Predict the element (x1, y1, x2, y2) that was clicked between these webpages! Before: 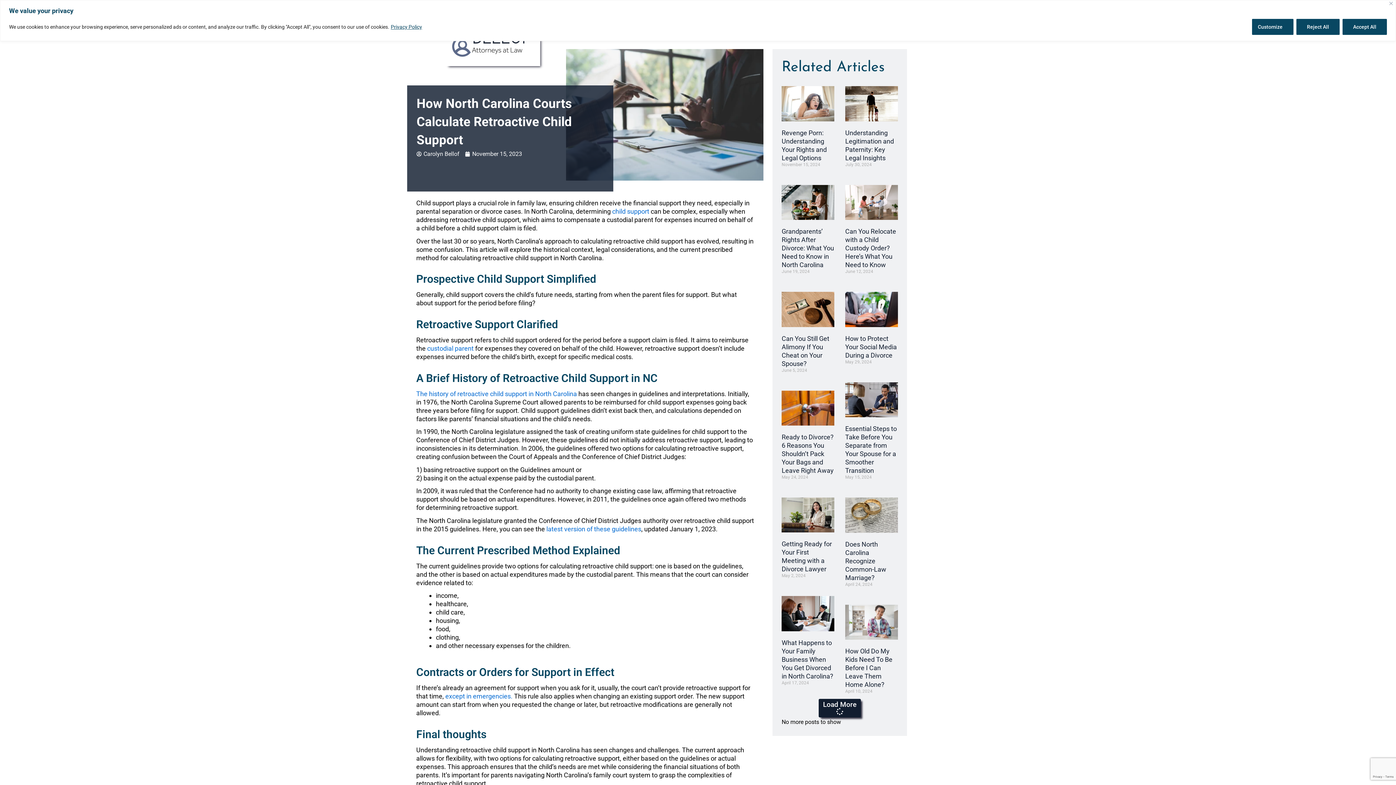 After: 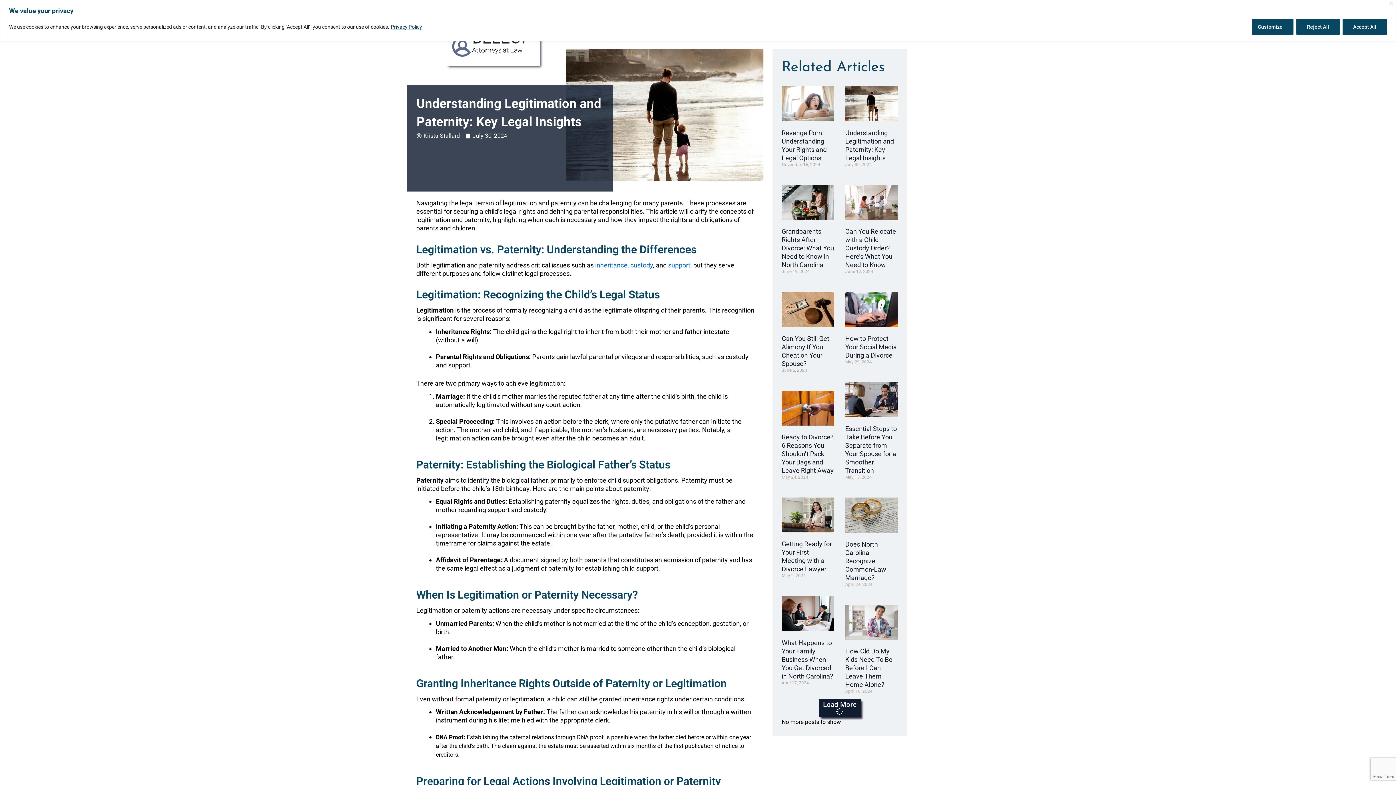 Action: bbox: (845, 86, 898, 121)